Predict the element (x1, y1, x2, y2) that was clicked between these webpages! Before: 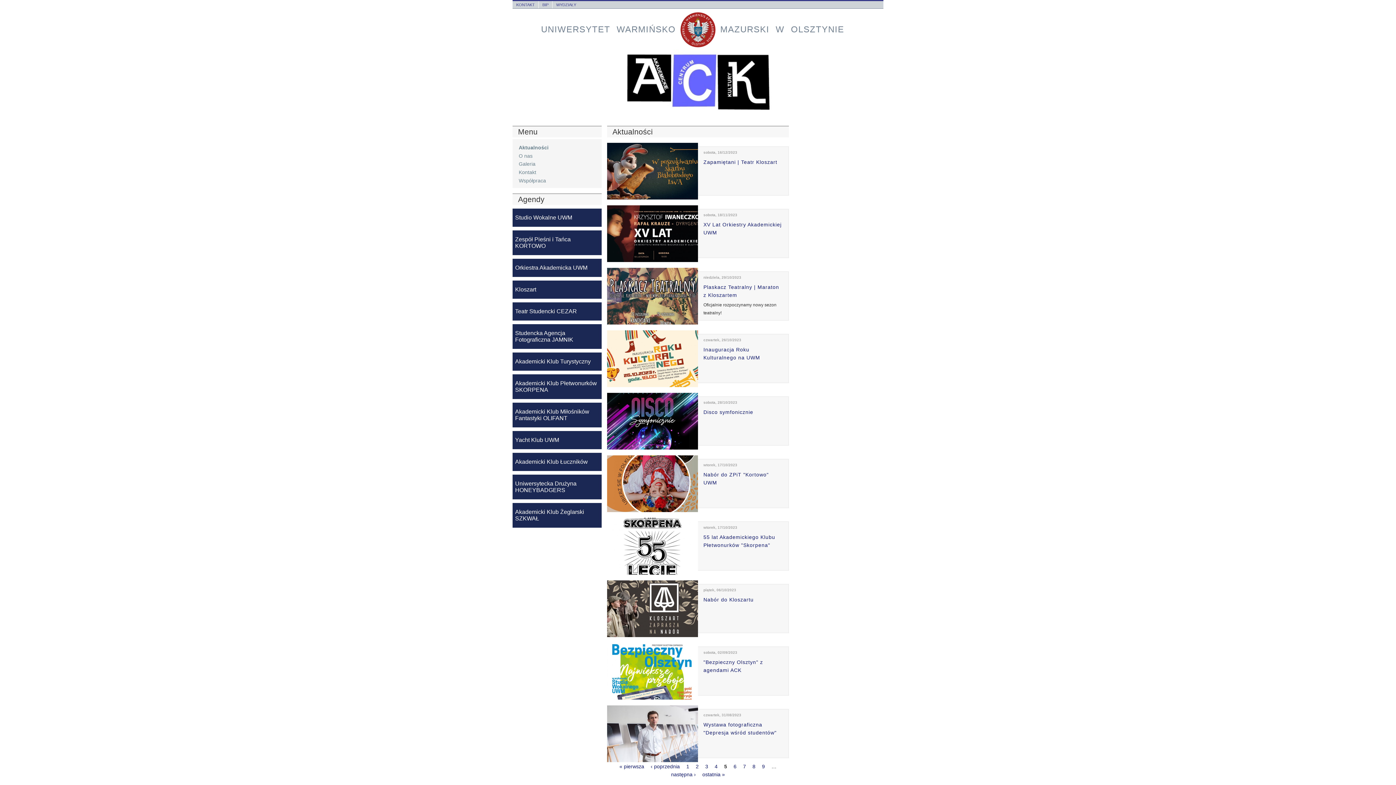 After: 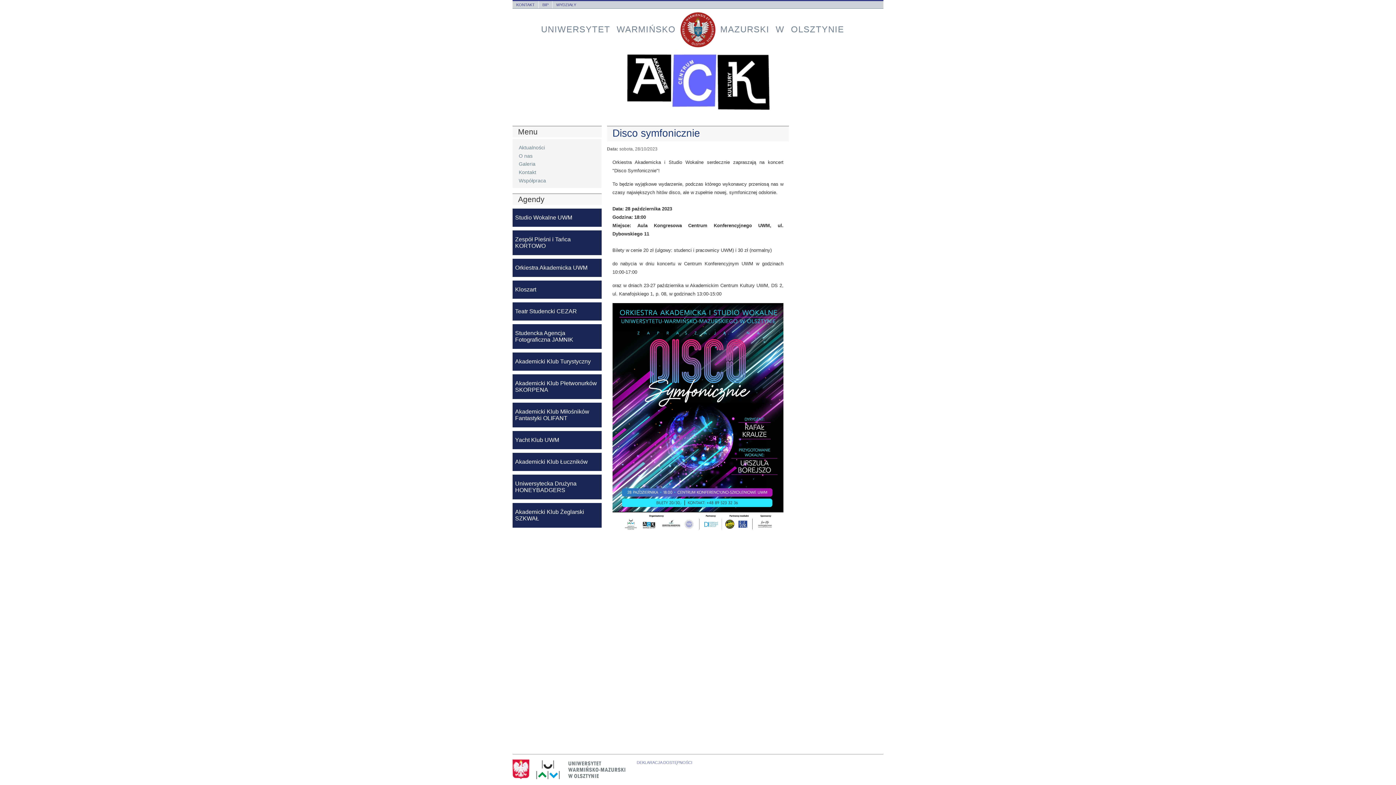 Action: bbox: (607, 393, 698, 449)